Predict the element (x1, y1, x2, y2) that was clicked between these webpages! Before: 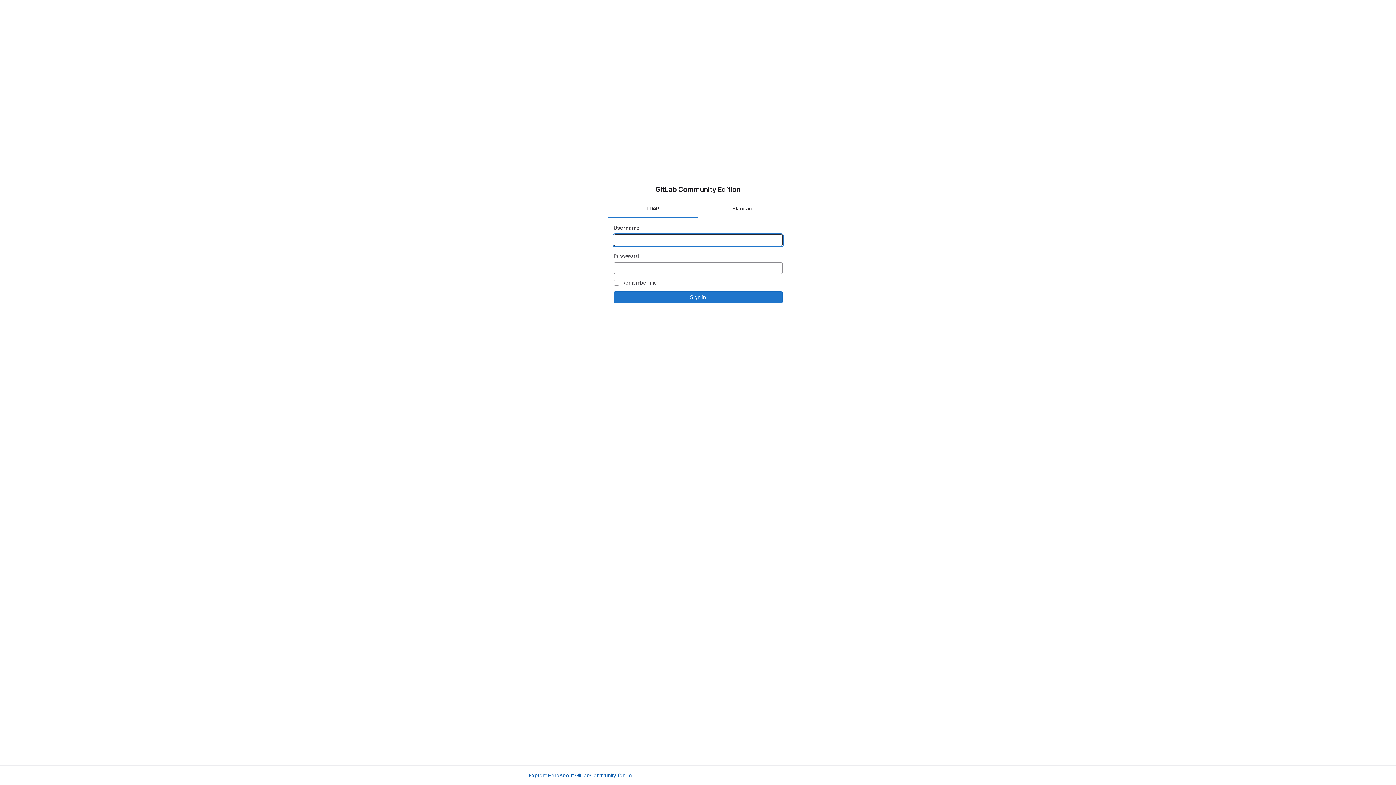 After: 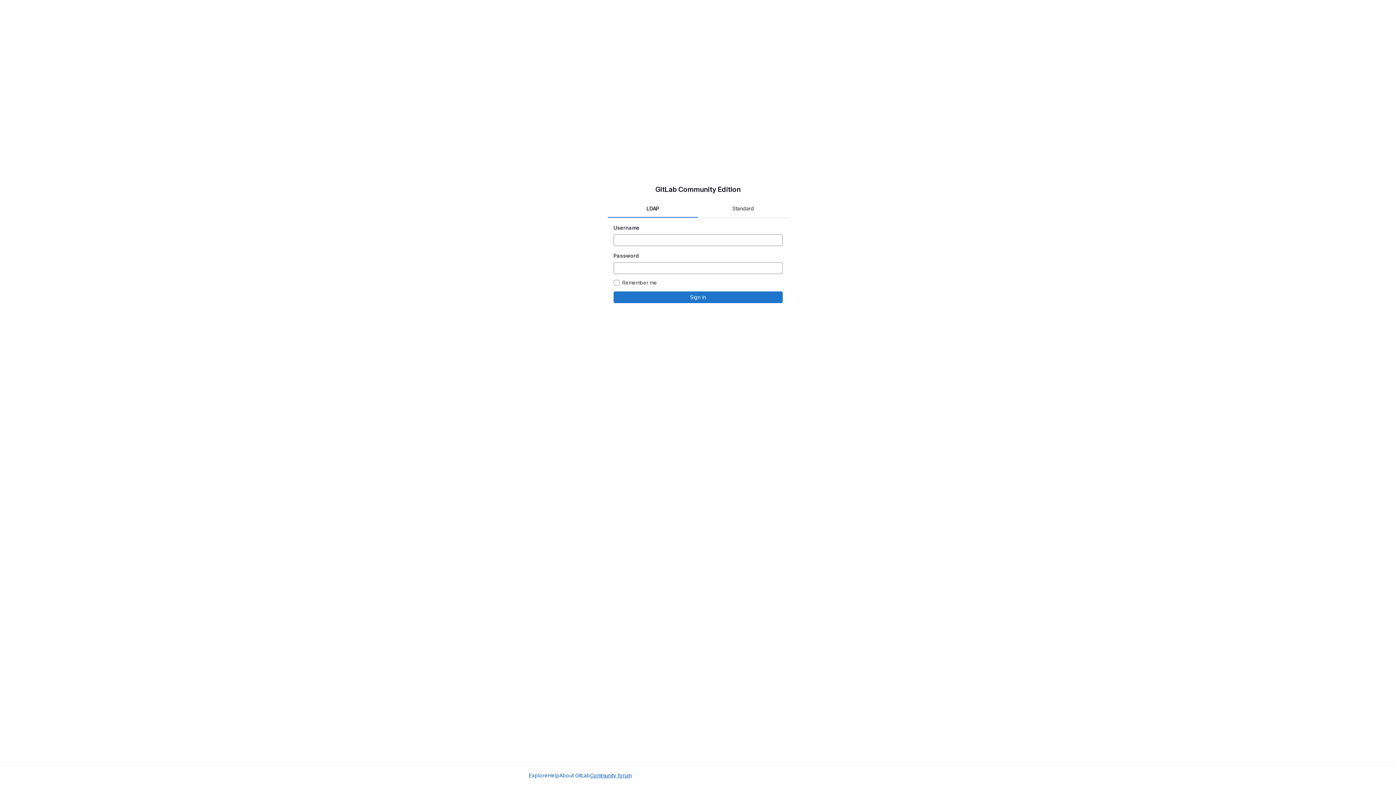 Action: bbox: (590, 772, 631, 779) label: Community forum